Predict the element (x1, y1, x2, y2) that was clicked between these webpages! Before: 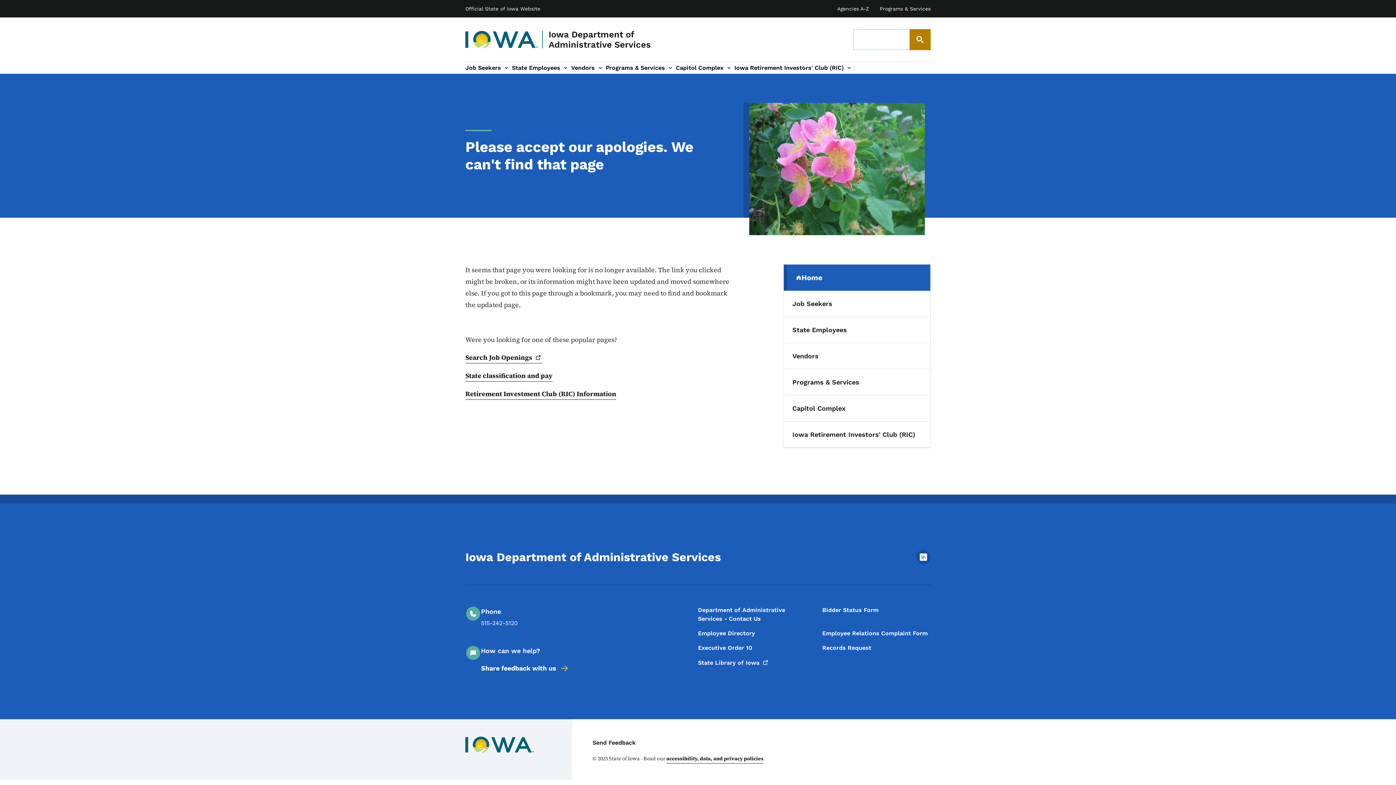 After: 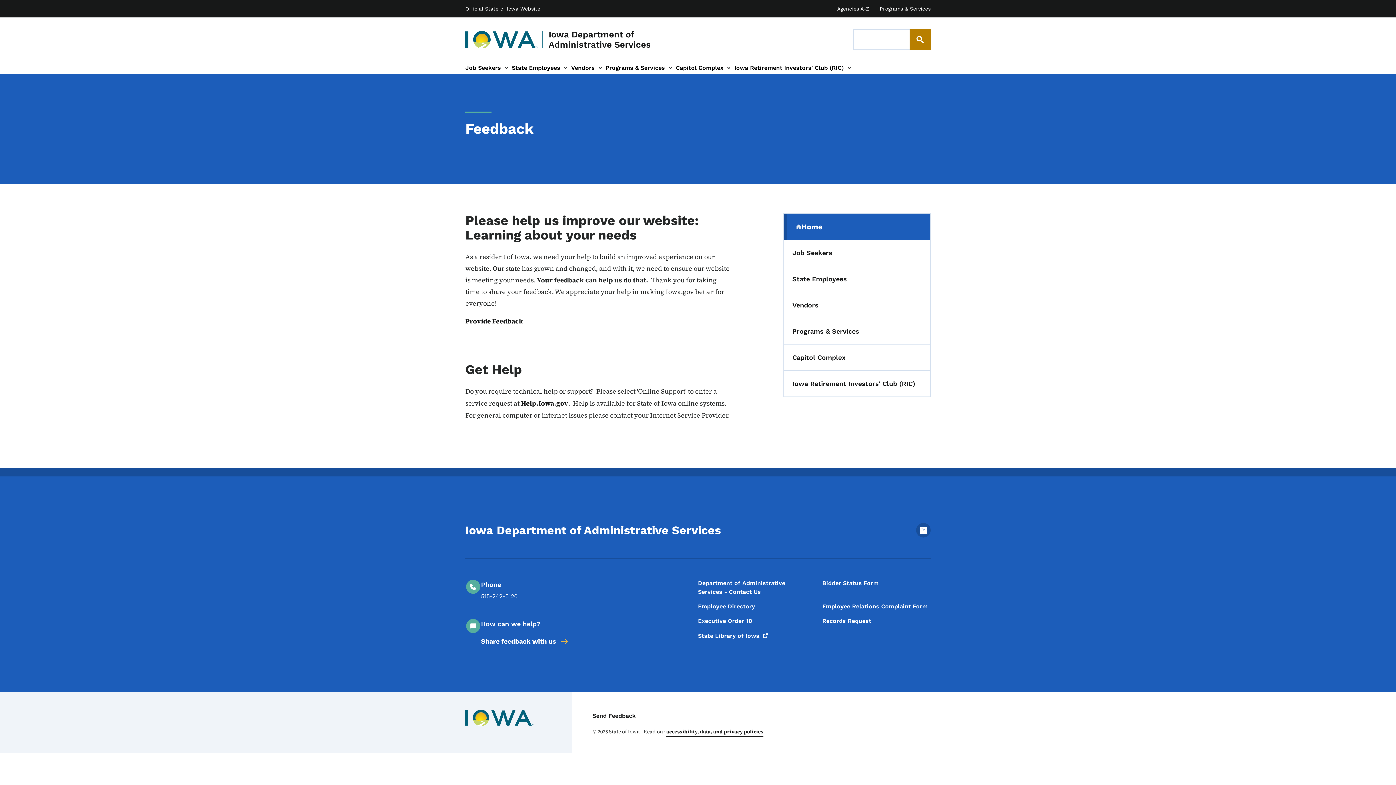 Action: bbox: (481, 658, 570, 678) label: Share feedback with us